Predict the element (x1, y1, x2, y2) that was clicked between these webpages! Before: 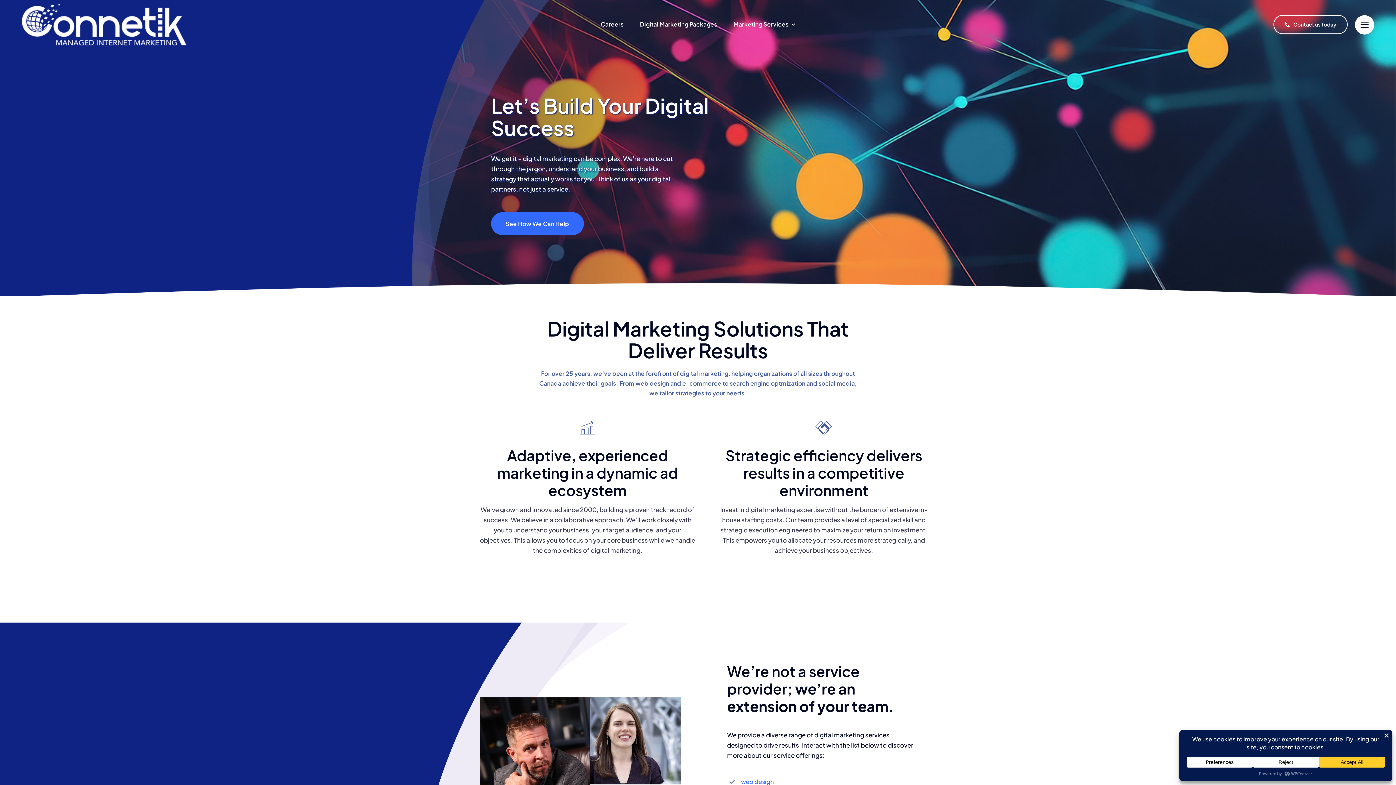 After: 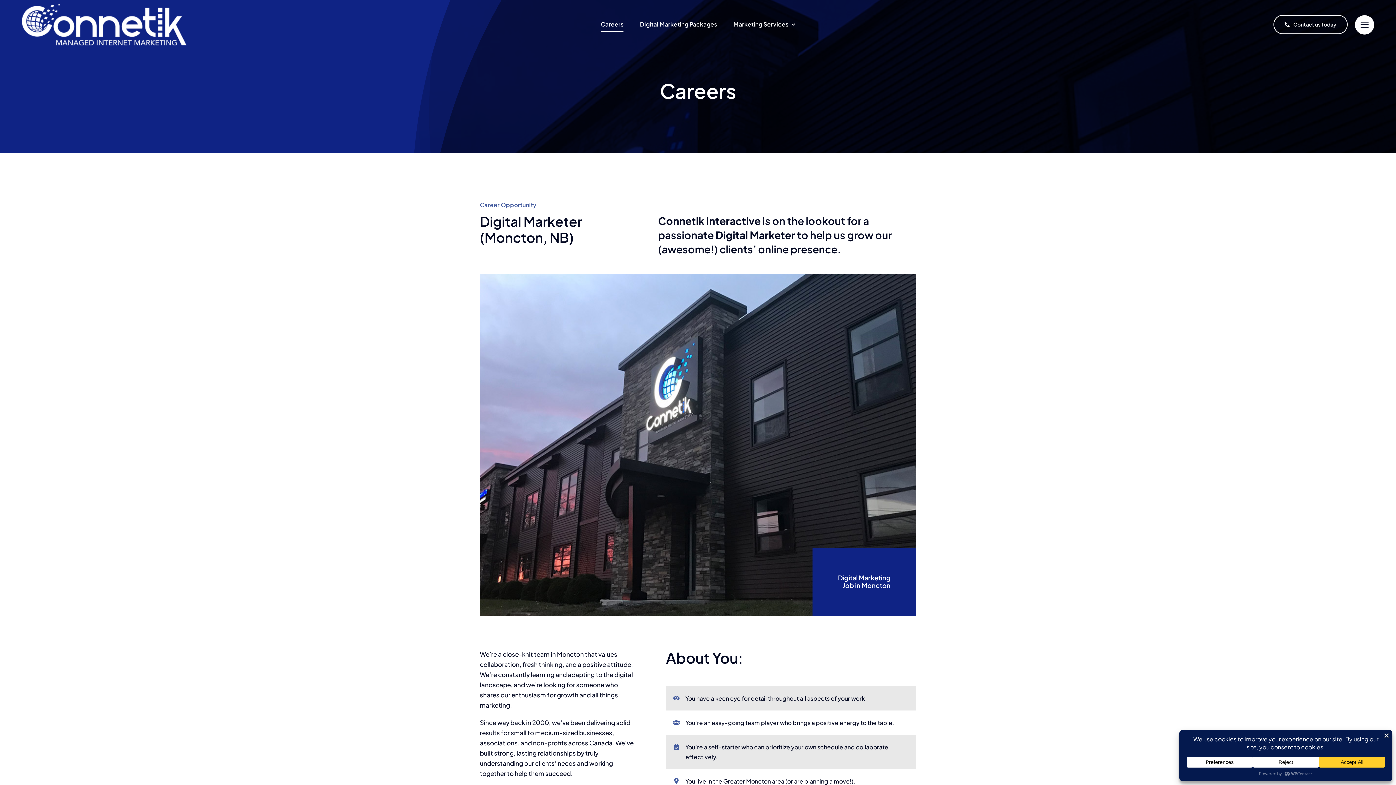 Action: bbox: (600, 17, 623, 32) label: Careers